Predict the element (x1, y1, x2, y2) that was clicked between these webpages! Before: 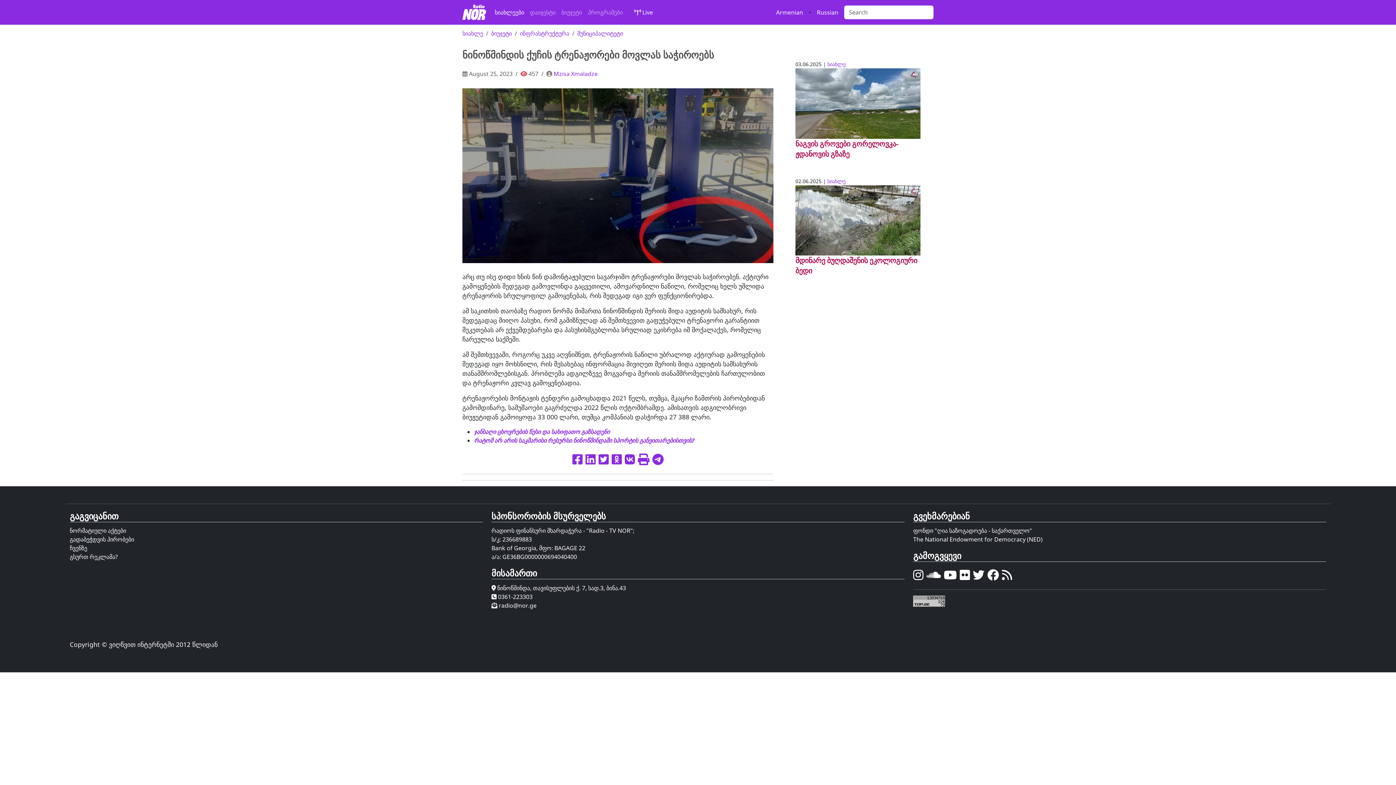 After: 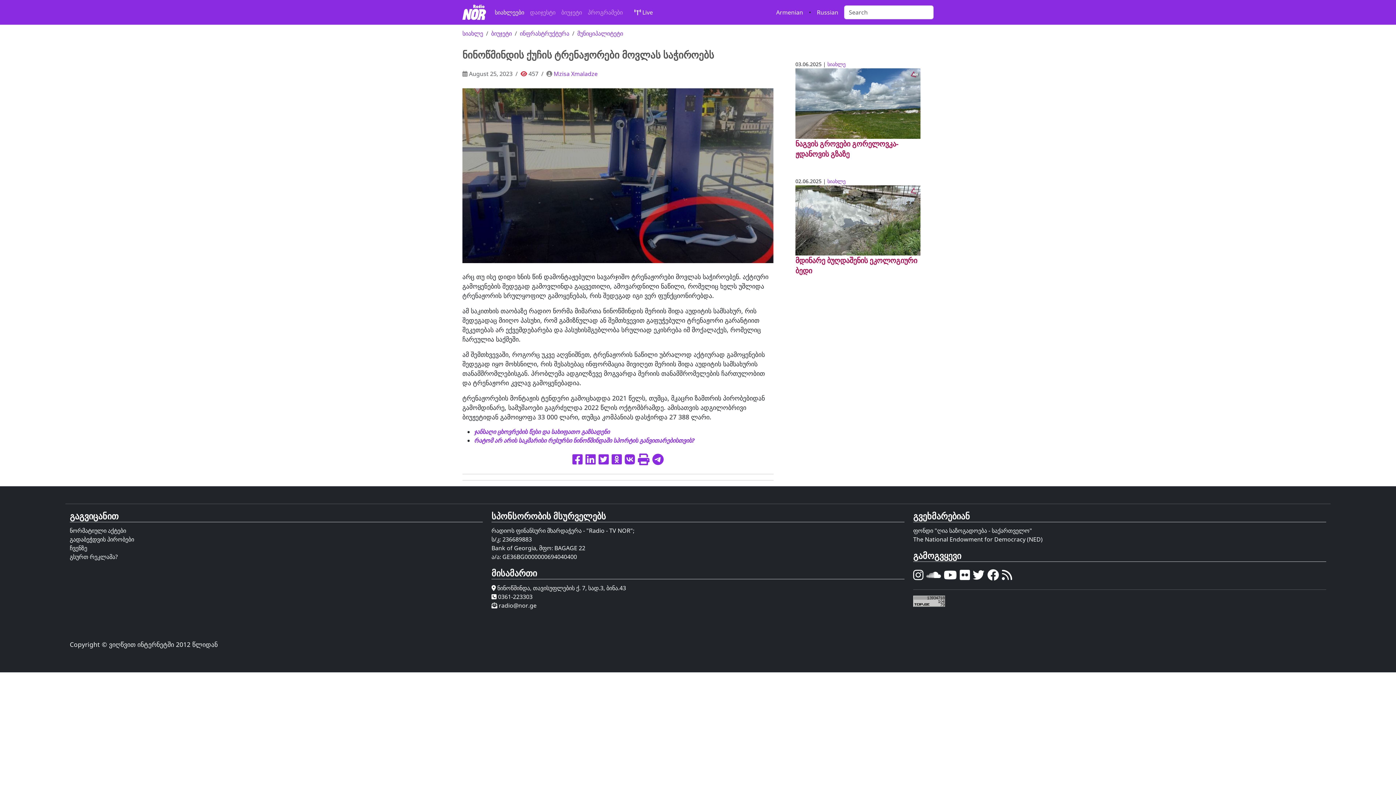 Action: bbox: (959, 567, 970, 582)